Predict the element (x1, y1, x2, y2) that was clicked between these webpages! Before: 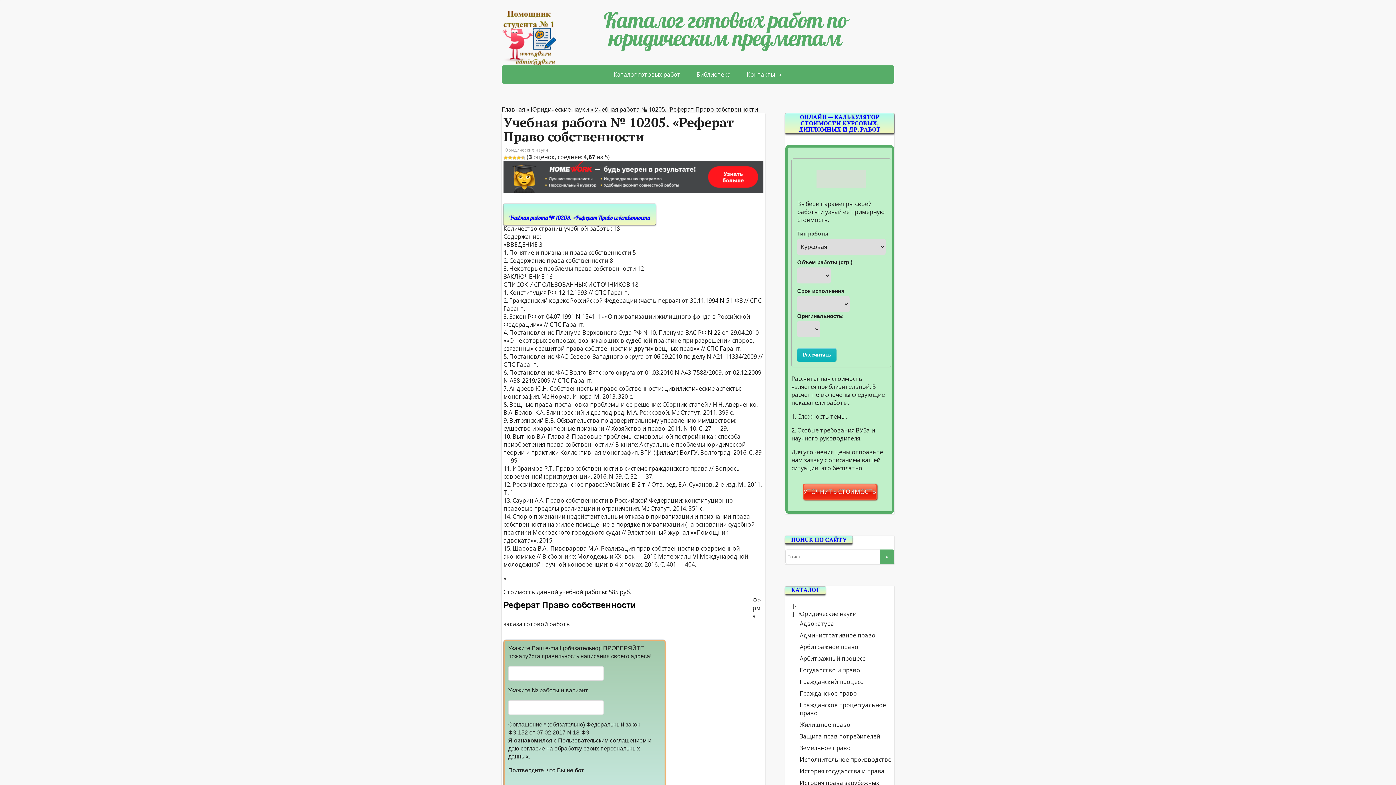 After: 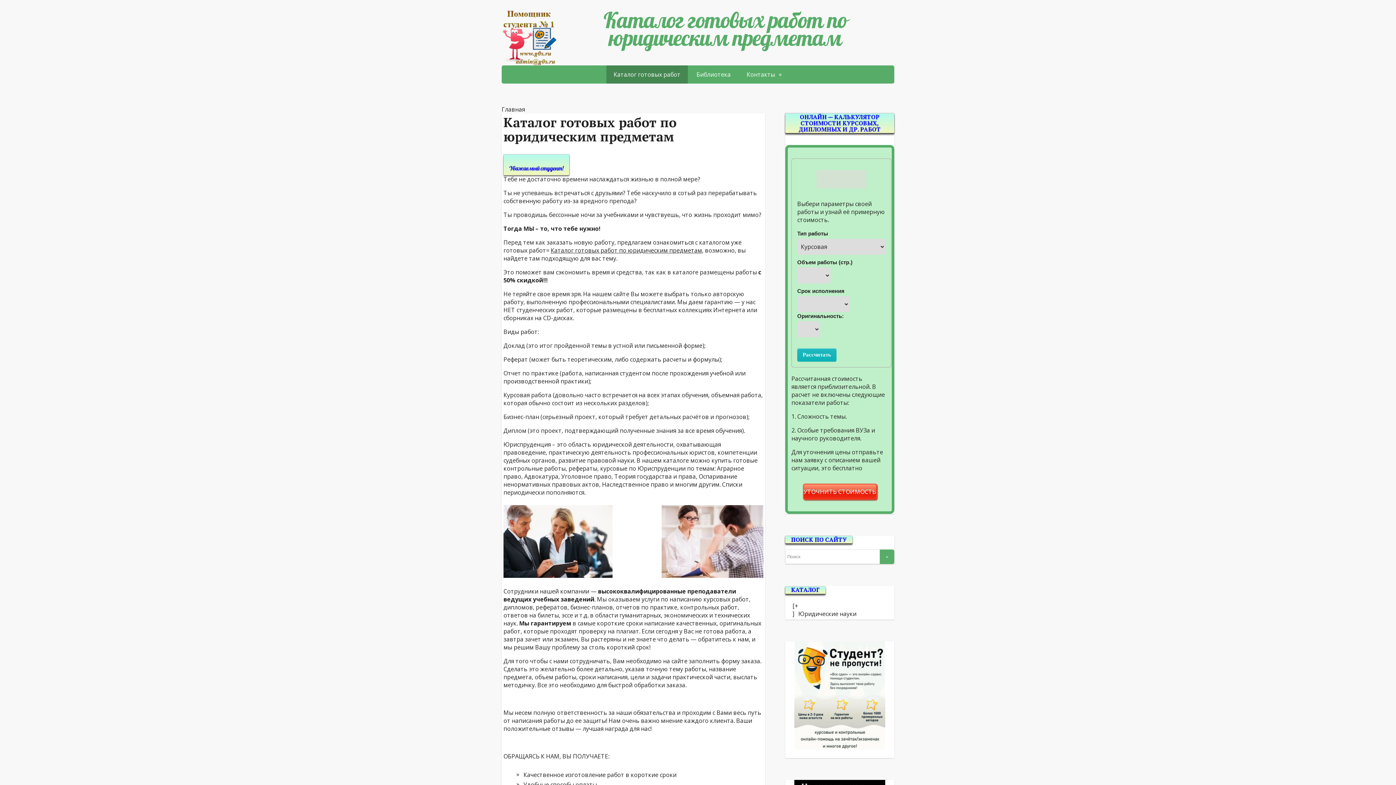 Action: bbox: (501, 105, 525, 113) label: Главная